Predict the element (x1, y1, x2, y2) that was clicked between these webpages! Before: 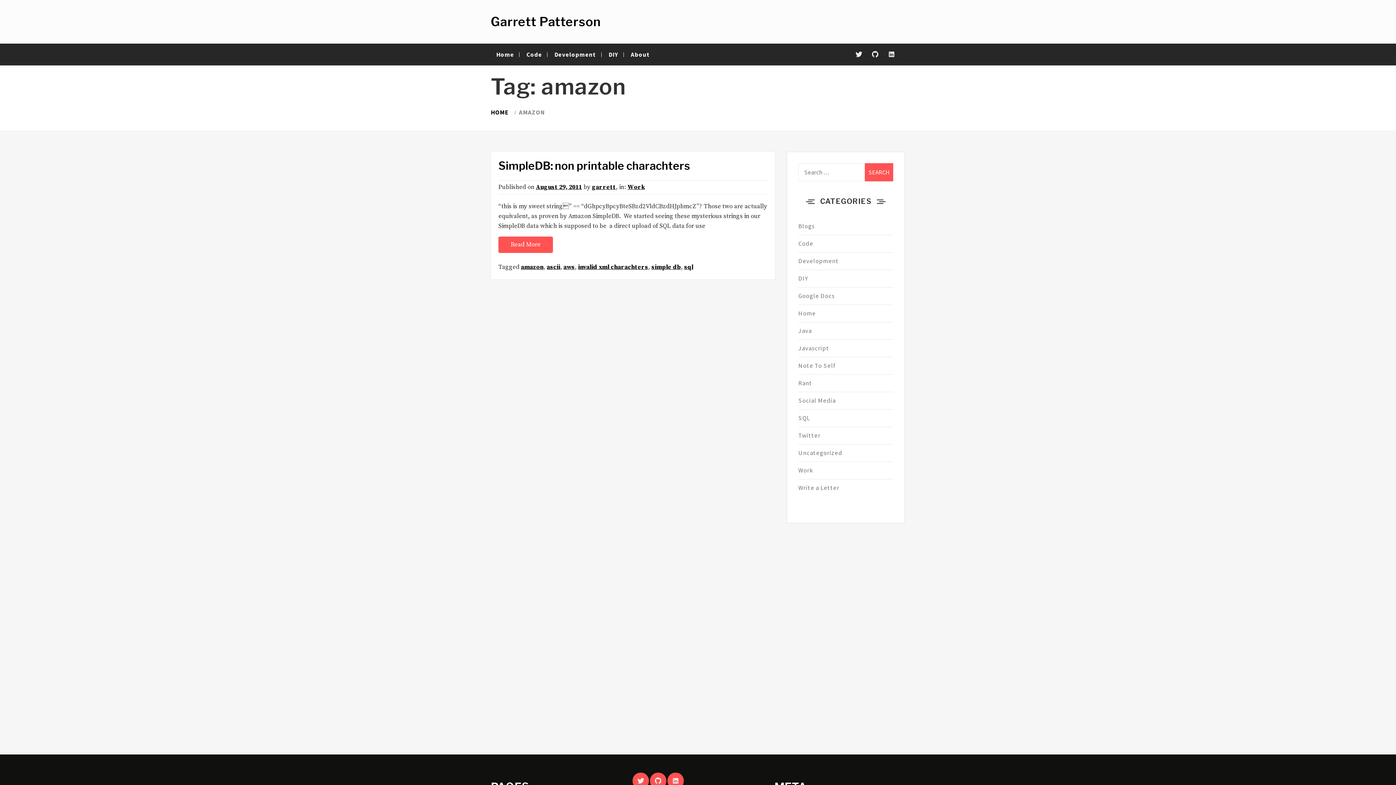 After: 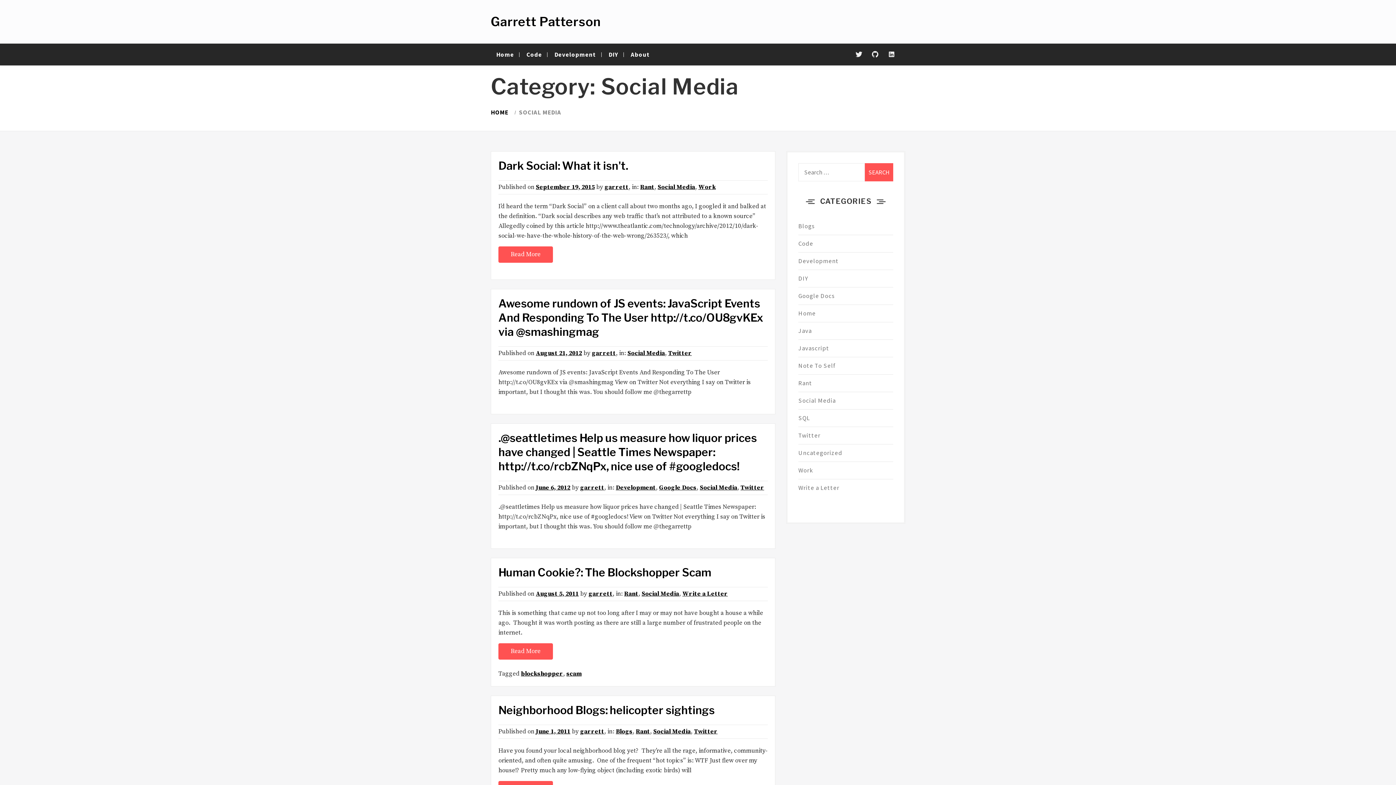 Action: label: Social Media bbox: (798, 392, 893, 409)